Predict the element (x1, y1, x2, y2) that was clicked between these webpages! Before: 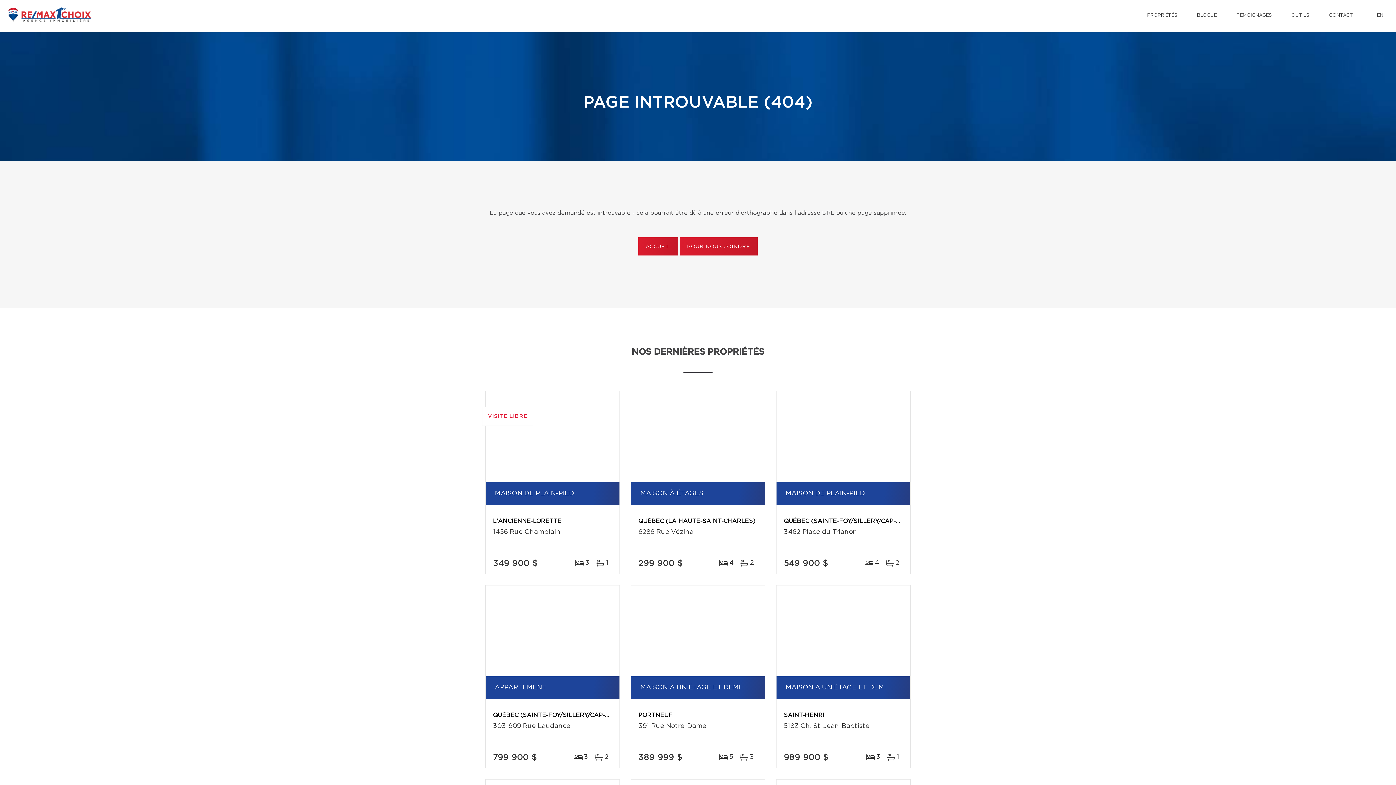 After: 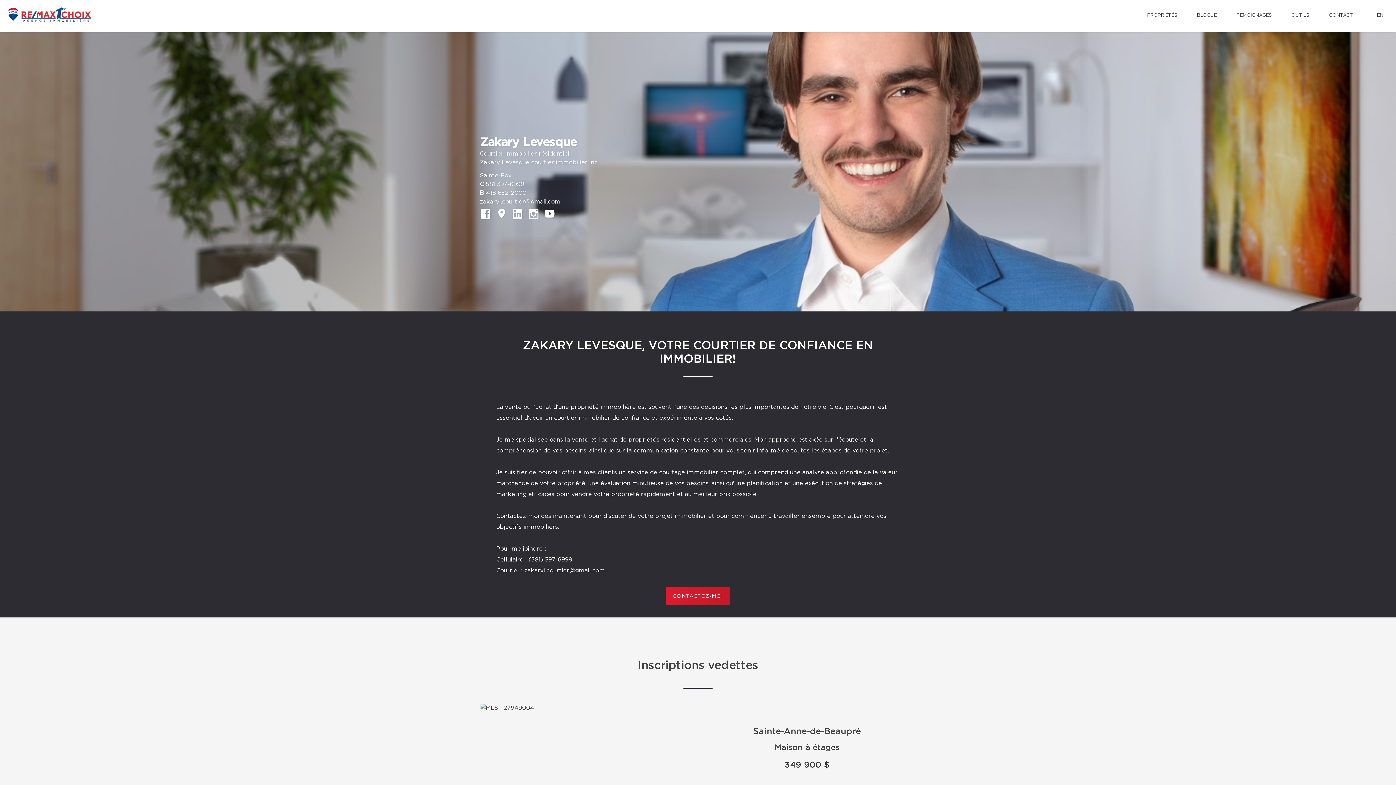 Action: bbox: (0, 0, 96, 28)